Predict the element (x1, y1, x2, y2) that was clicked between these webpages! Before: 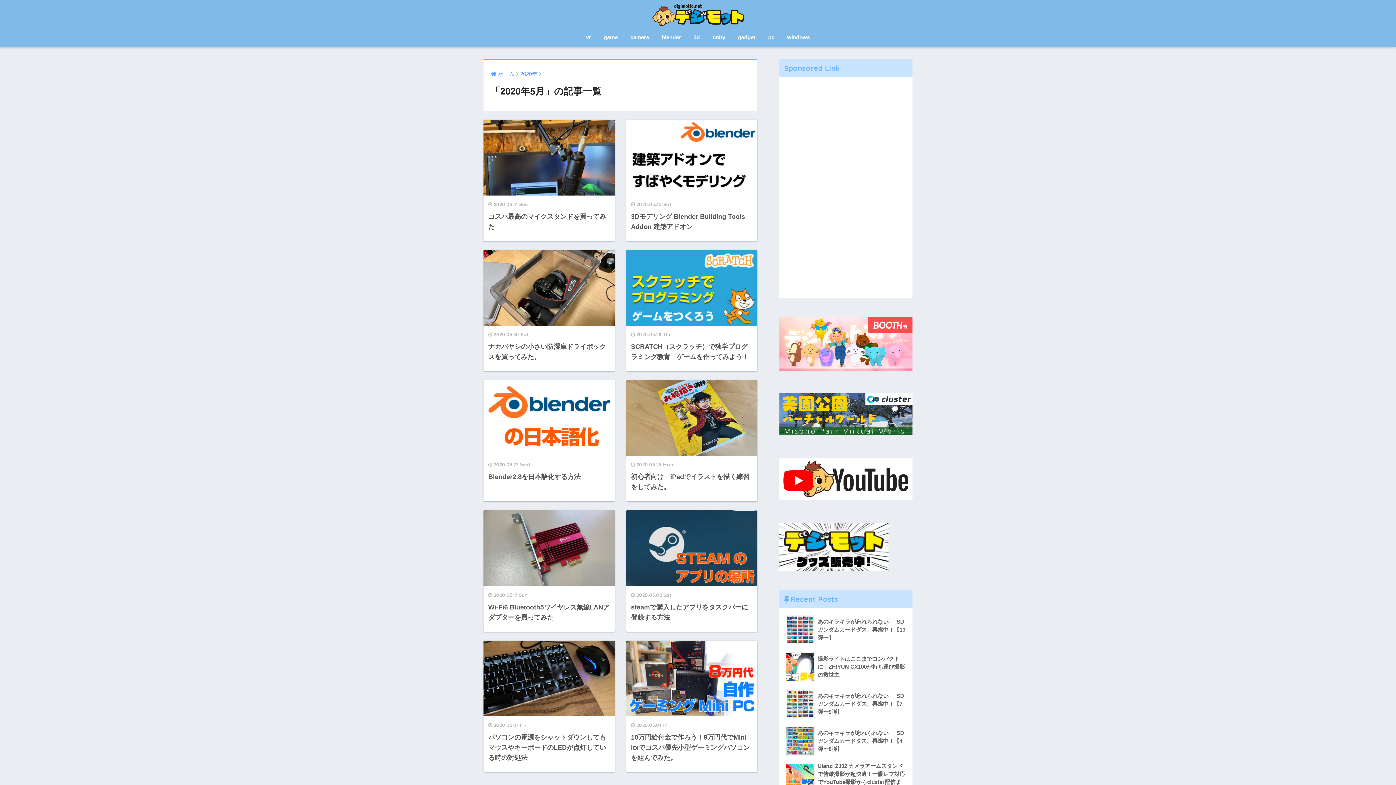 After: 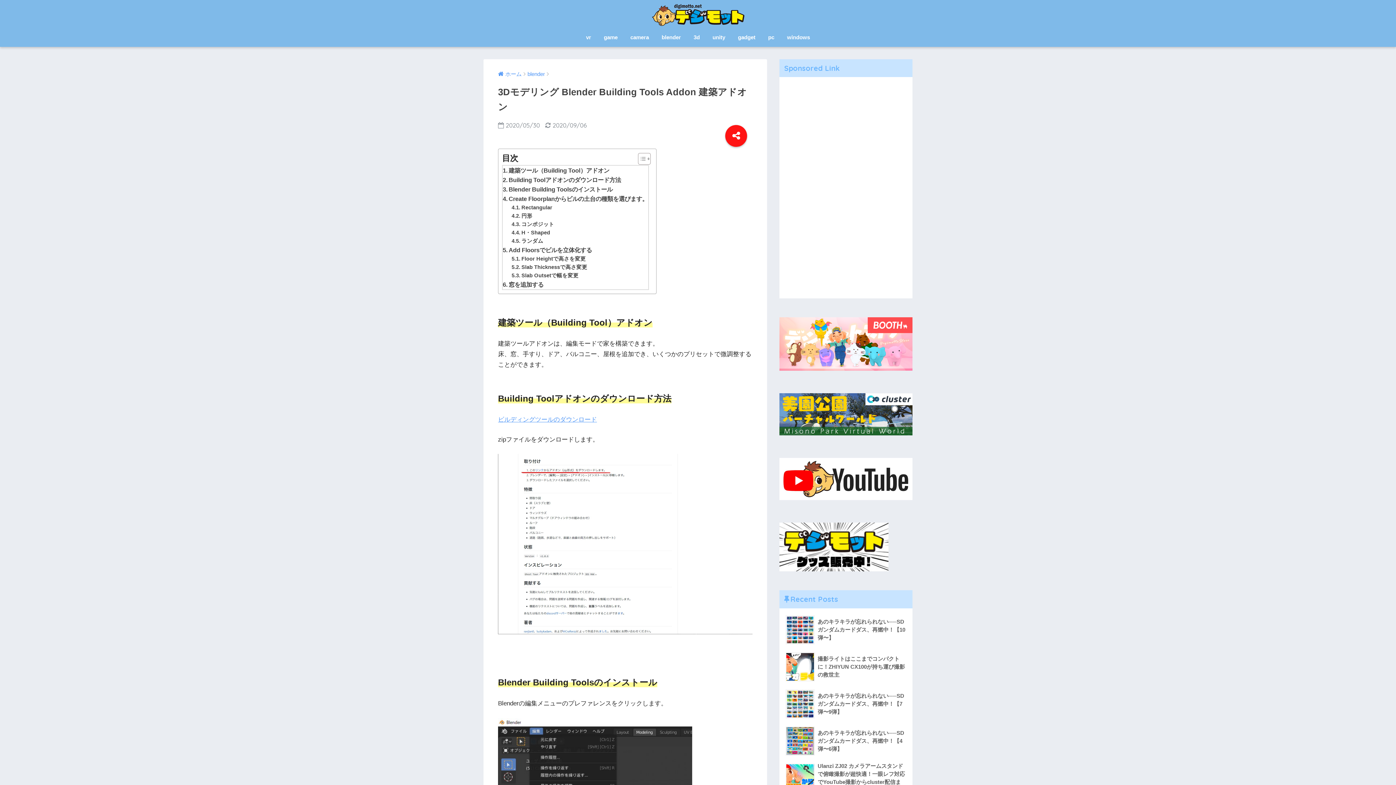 Action: label: 2020.05.30 Sat
3Dモデリング Blender Building Tools Addon 建築アドオン bbox: (626, 120, 757, 241)